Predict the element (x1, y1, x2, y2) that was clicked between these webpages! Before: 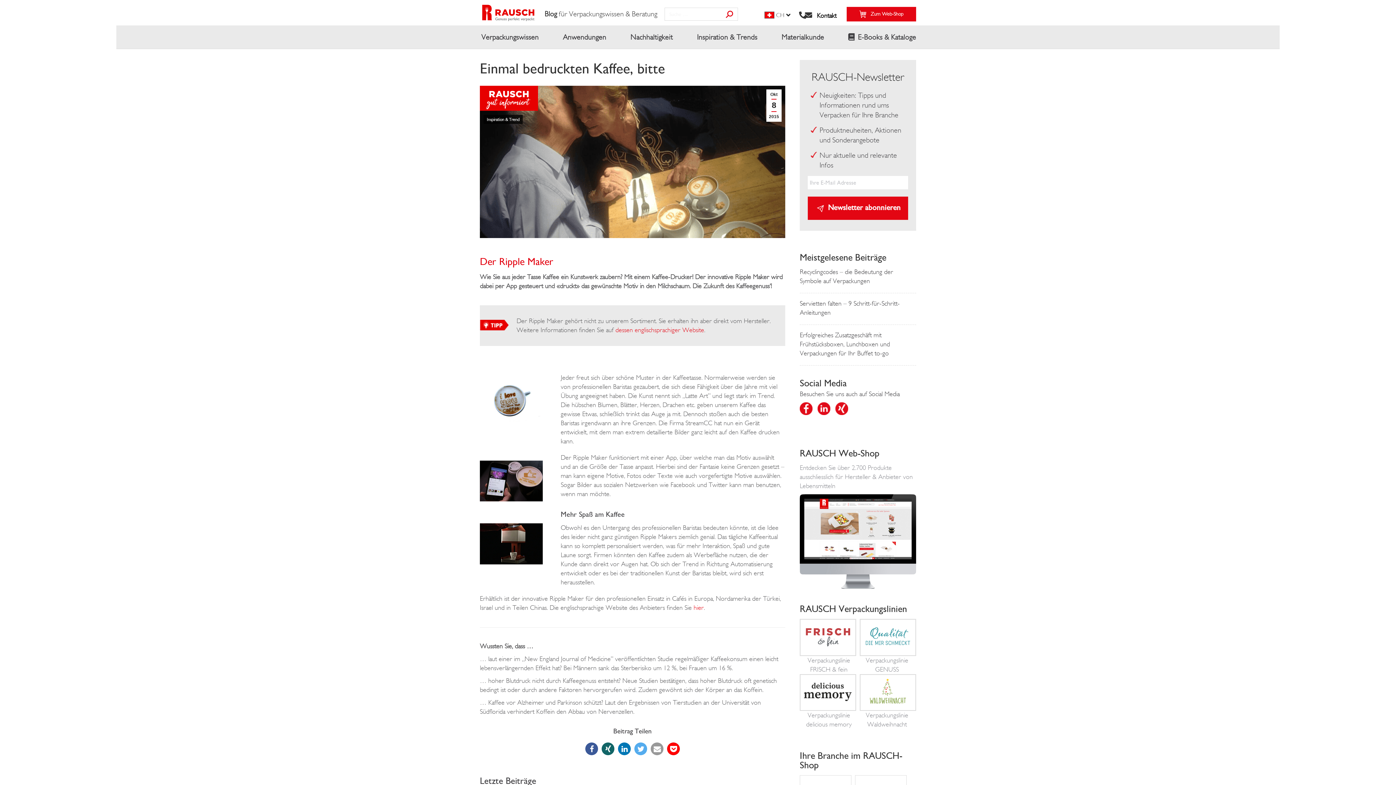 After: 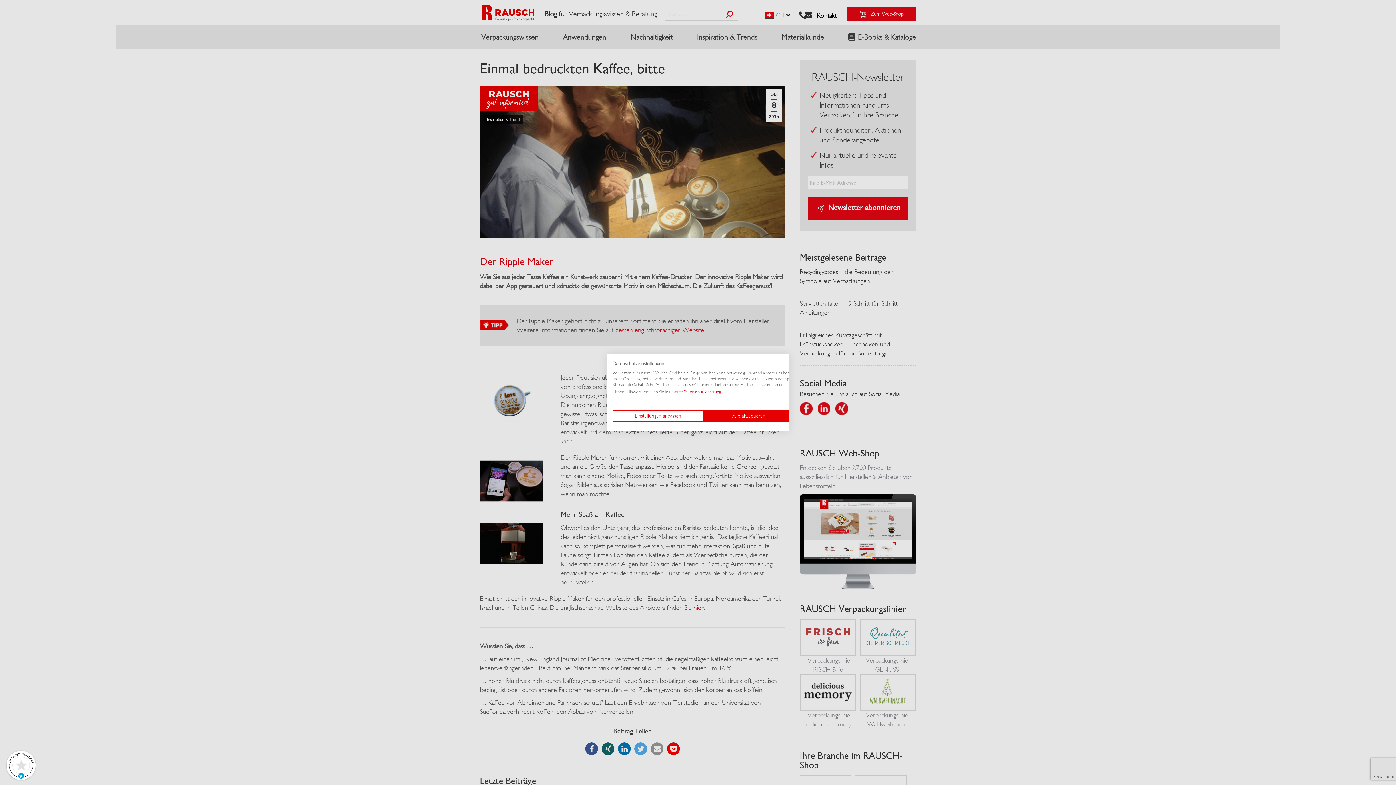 Action: bbox: (835, 408, 852, 416)